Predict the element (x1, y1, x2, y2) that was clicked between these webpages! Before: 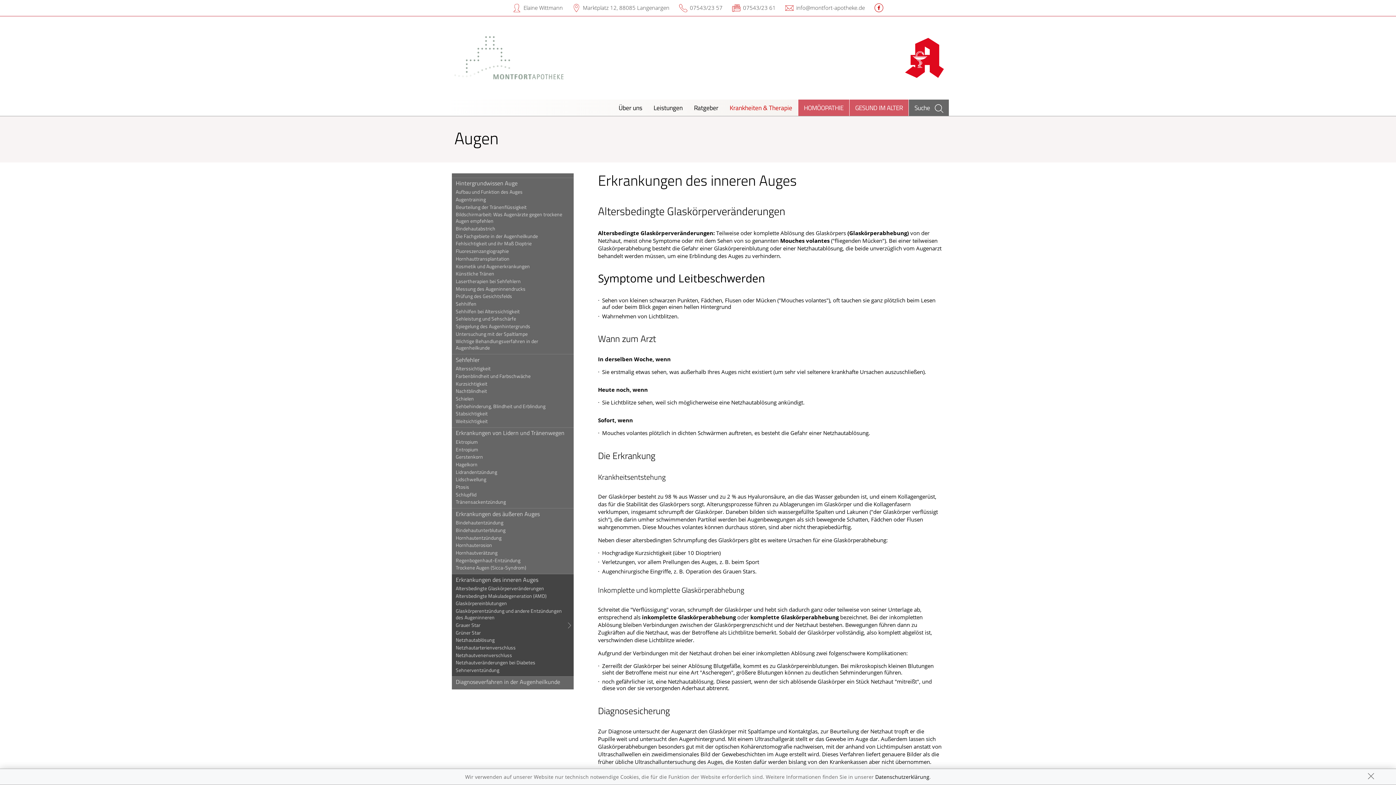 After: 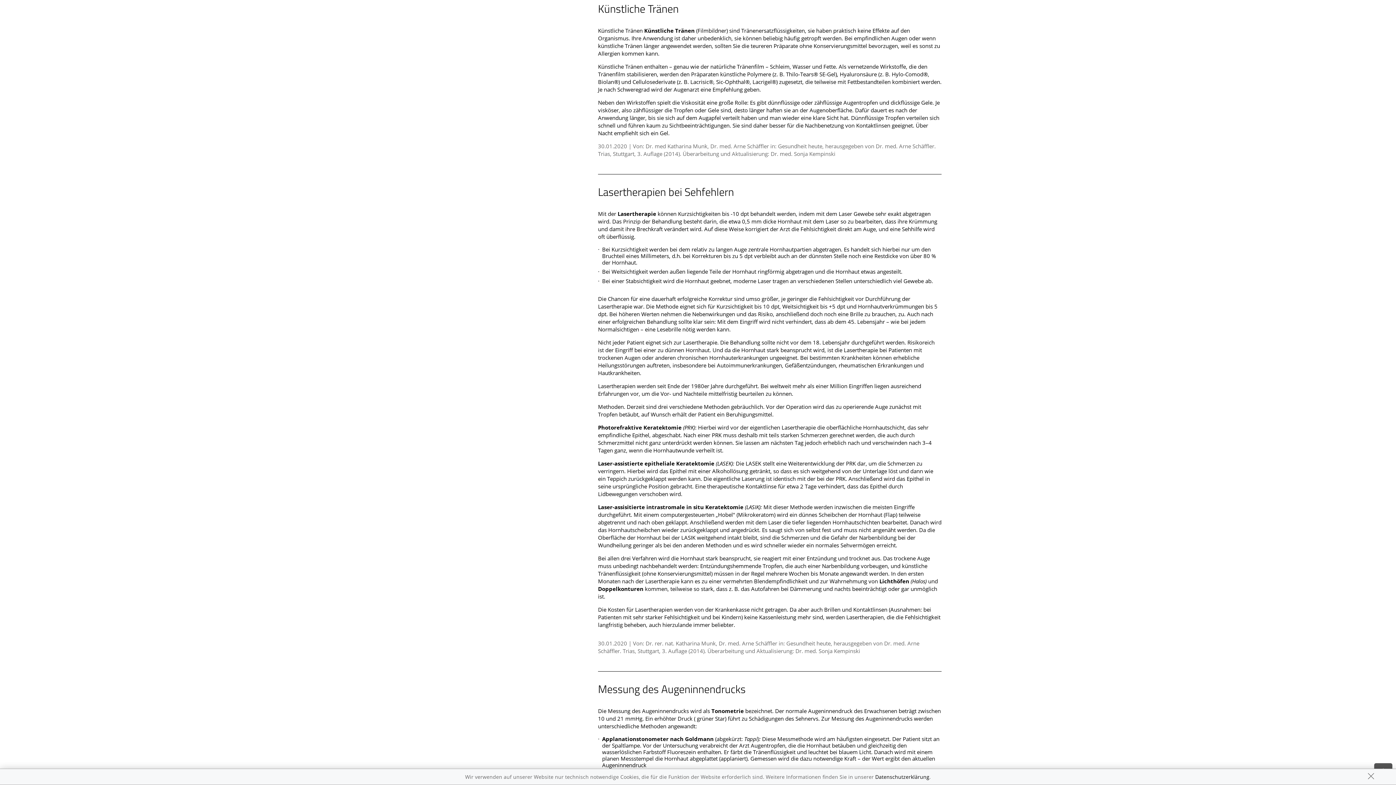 Action: bbox: (451, 270, 573, 277) label: Künstliche Tränen